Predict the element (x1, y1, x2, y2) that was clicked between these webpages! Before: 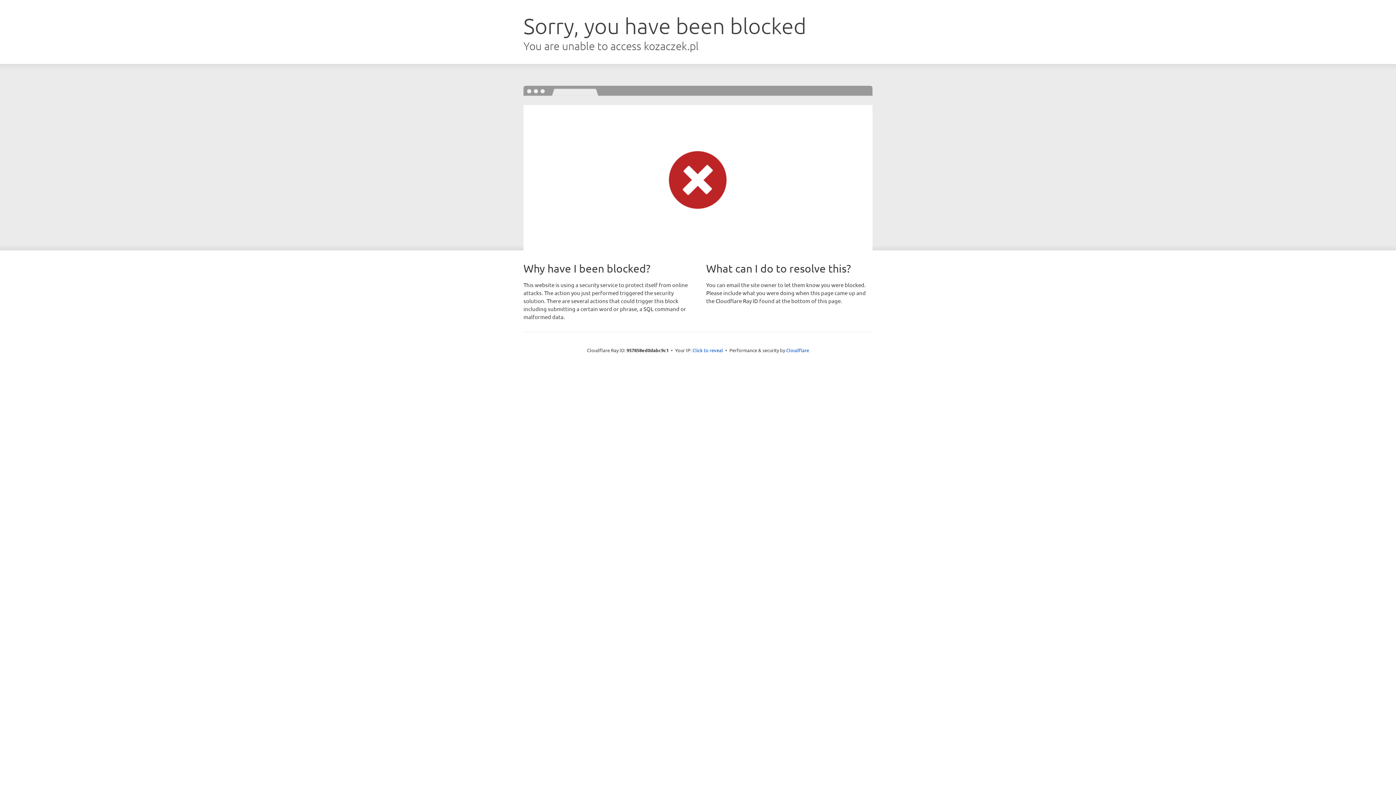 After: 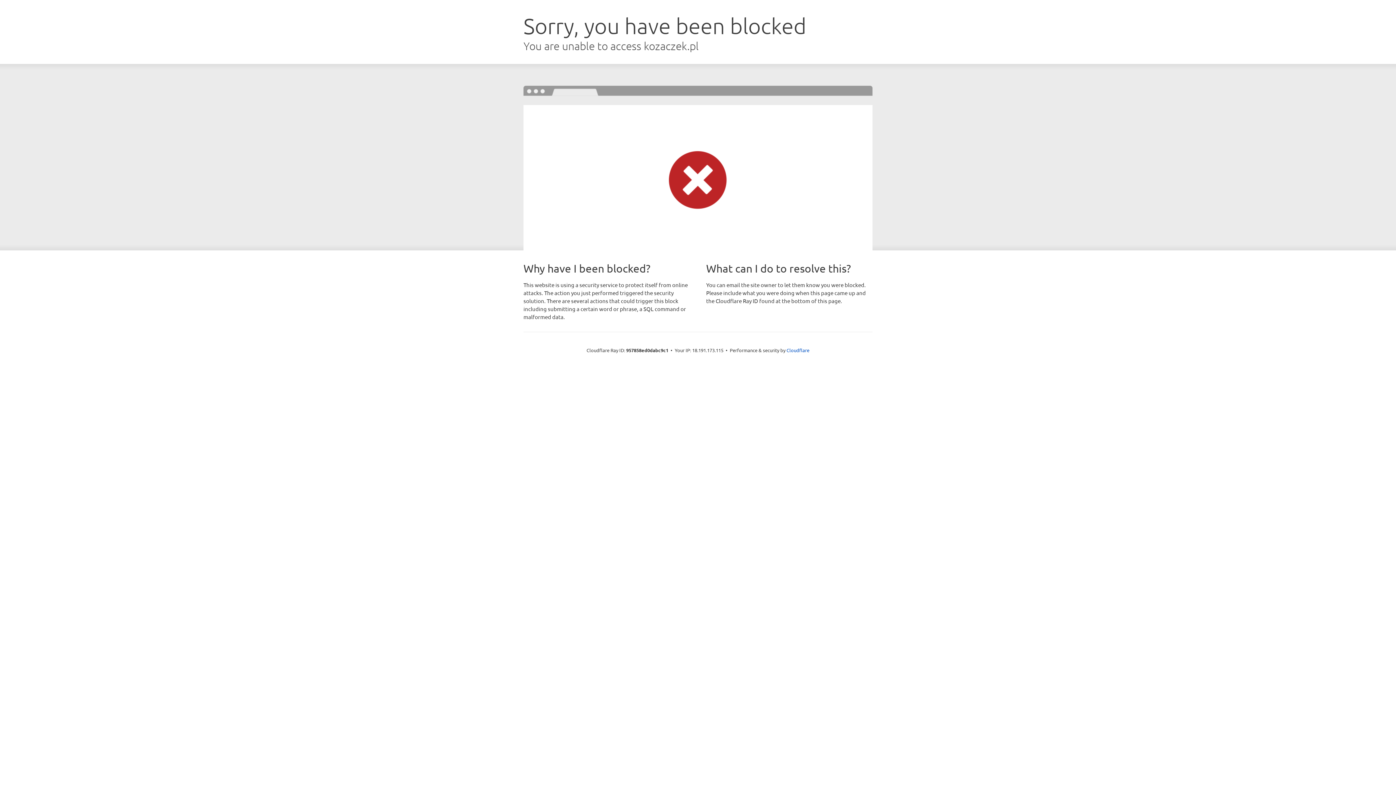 Action: label: Click to reveal bbox: (692, 346, 723, 353)